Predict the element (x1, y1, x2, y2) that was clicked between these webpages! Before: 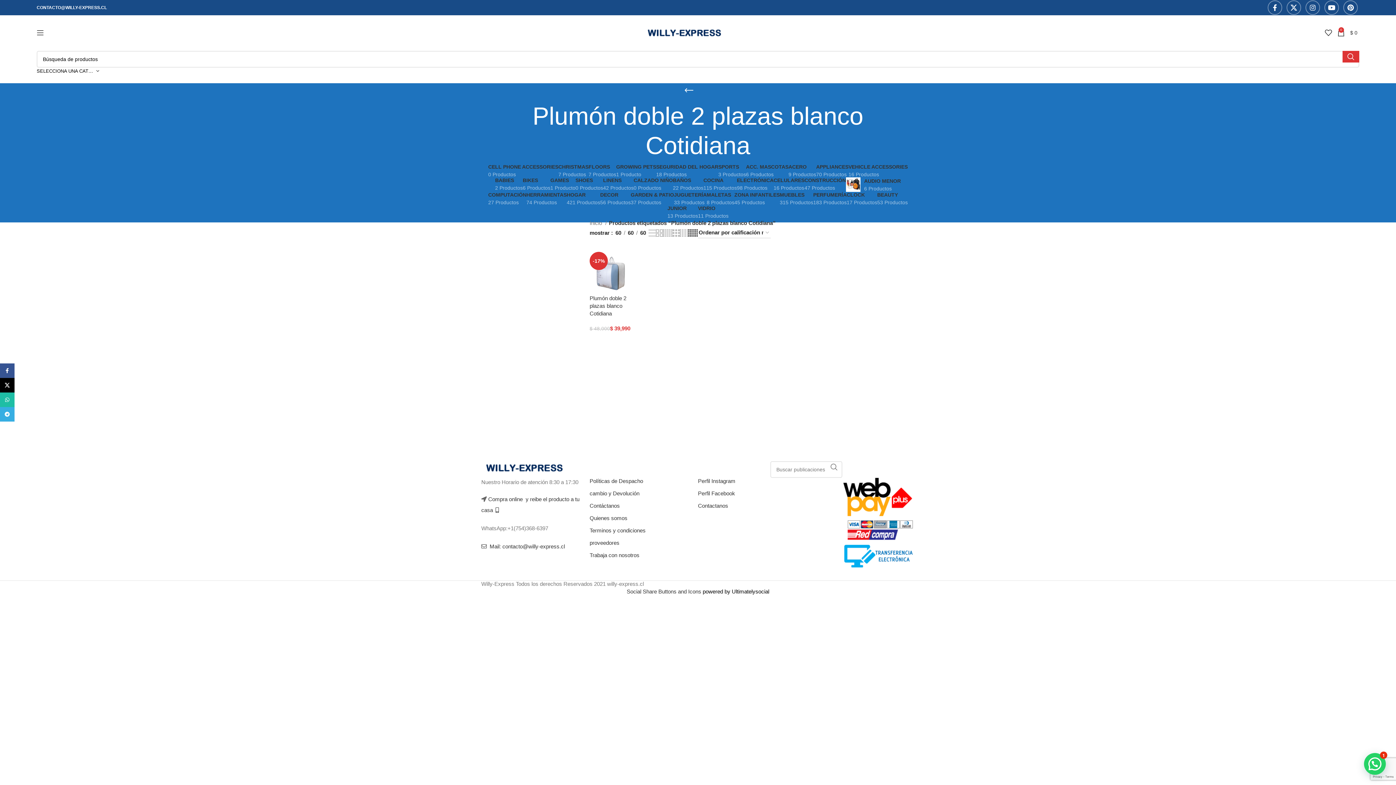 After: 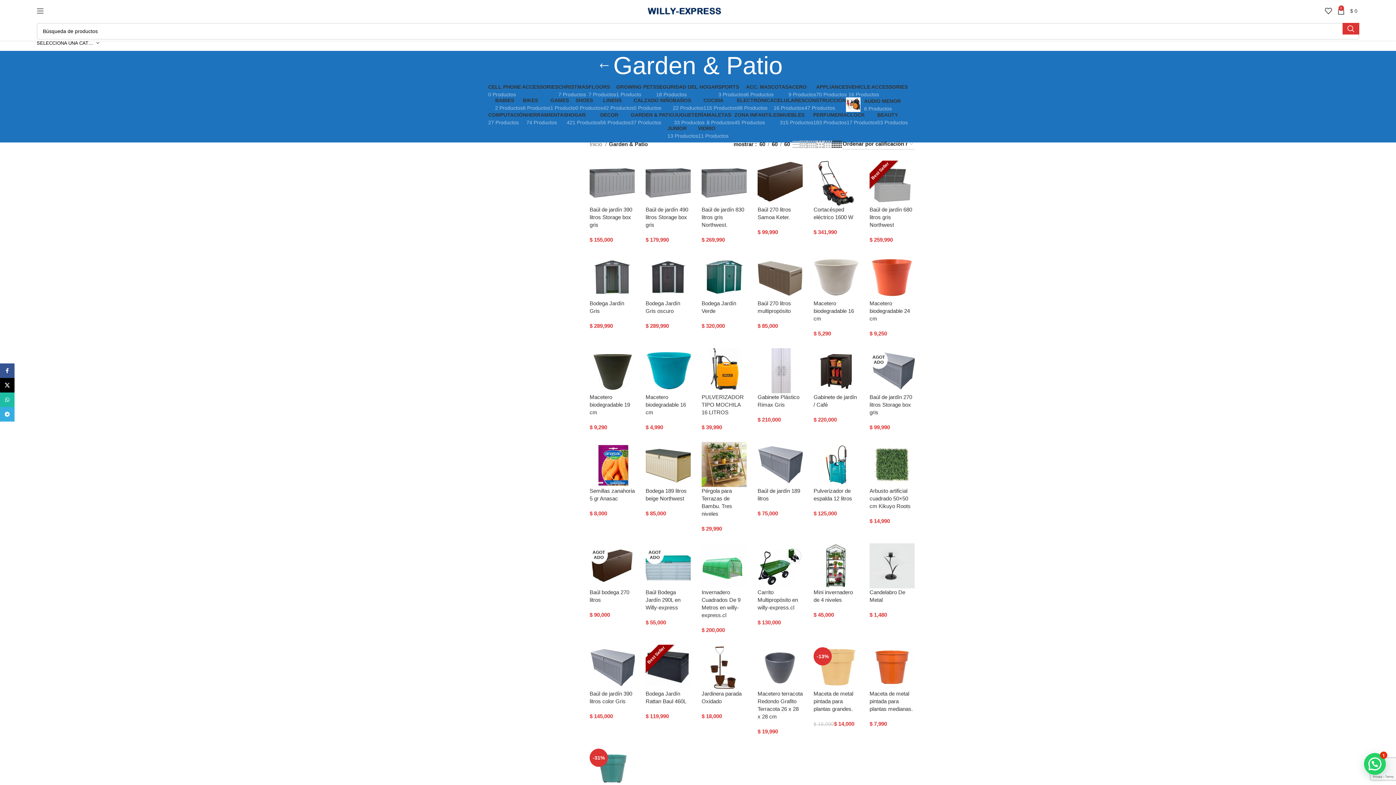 Action: label: GARDEN & PATIO
37 Productos bbox: (630, 192, 674, 205)